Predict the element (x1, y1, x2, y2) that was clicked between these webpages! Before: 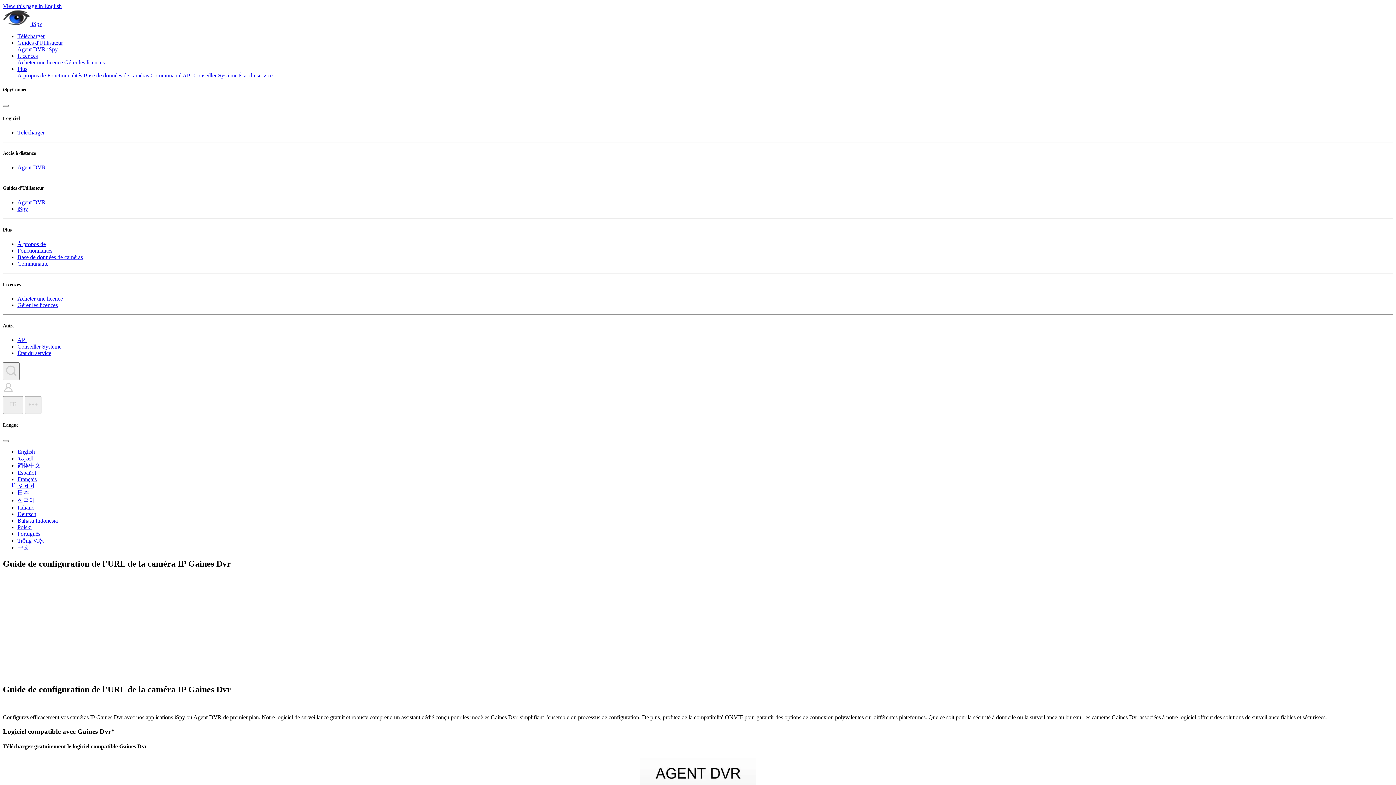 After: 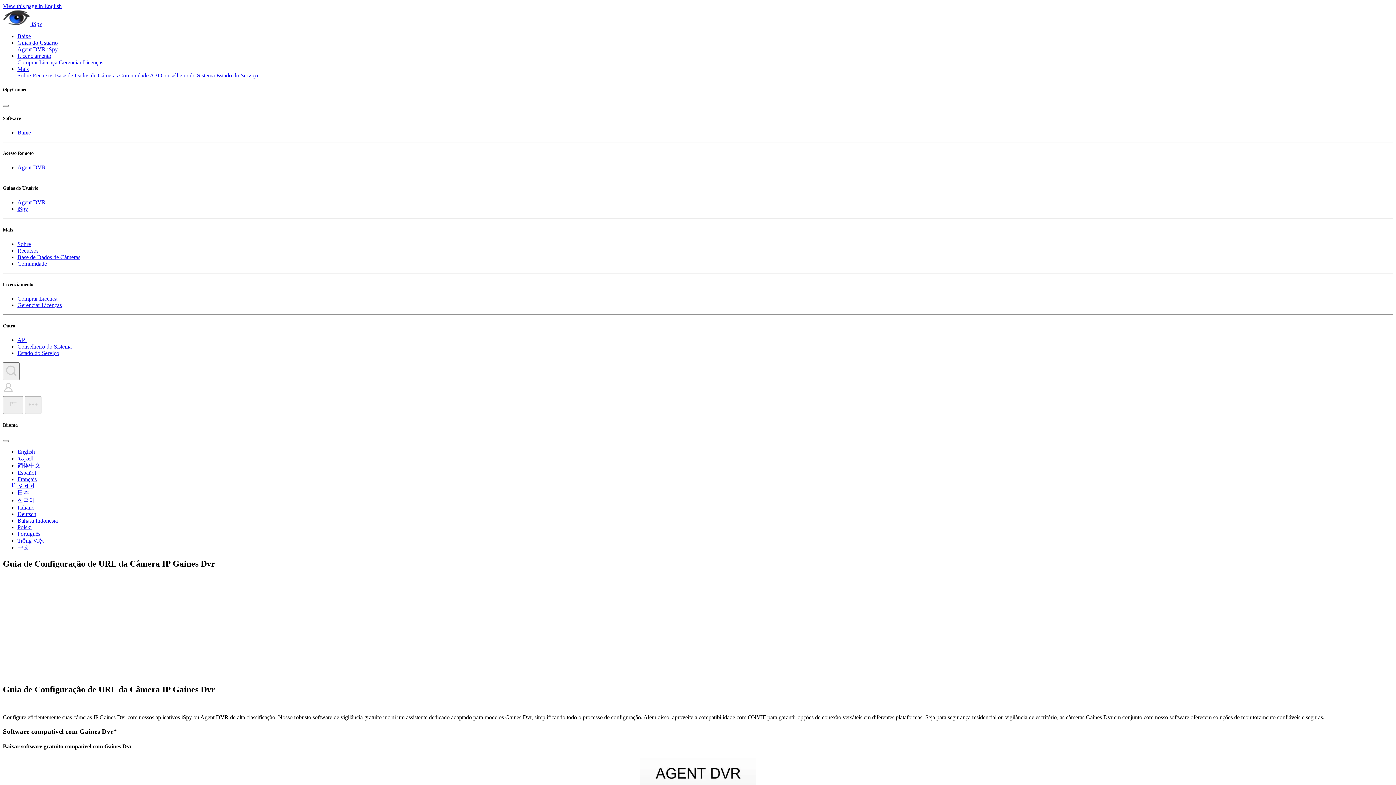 Action: label: Português bbox: (17, 530, 40, 537)